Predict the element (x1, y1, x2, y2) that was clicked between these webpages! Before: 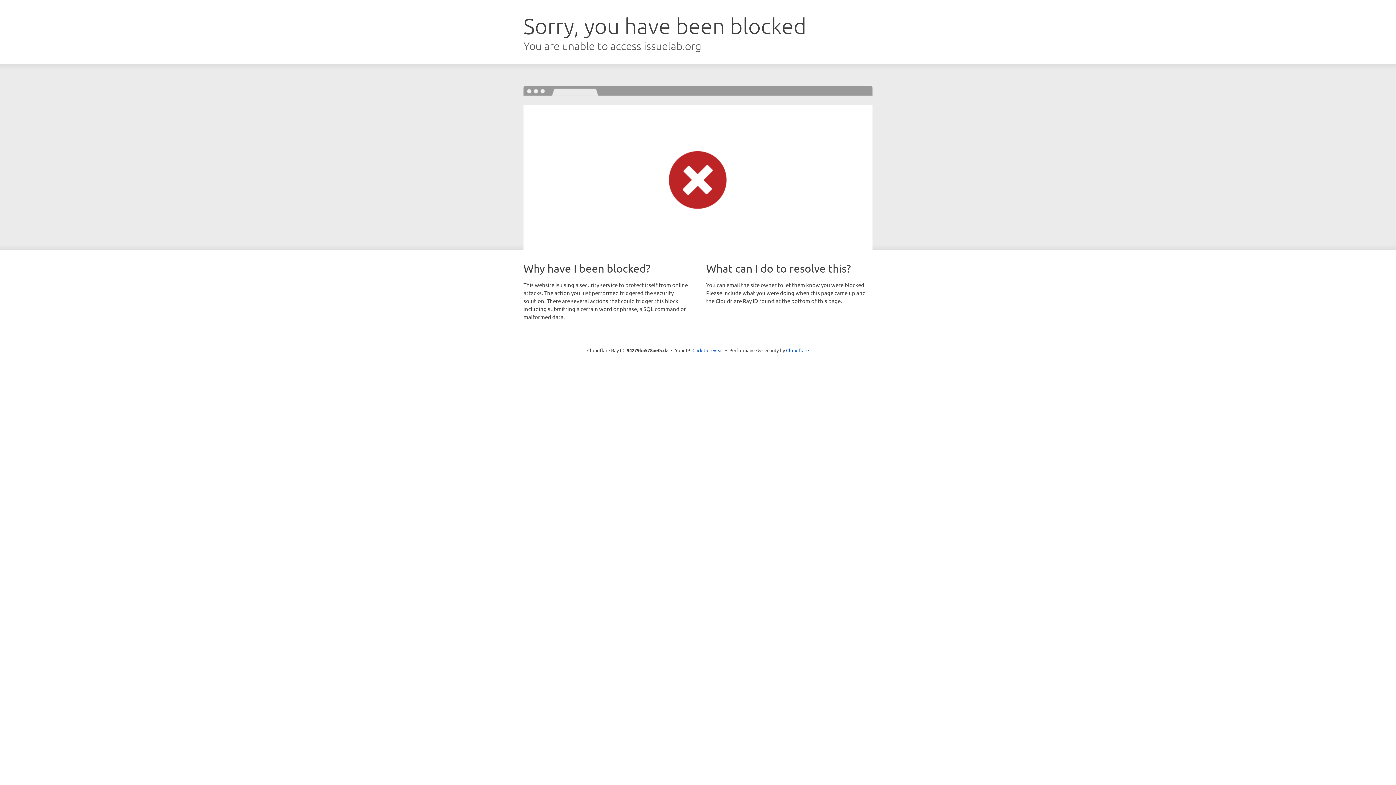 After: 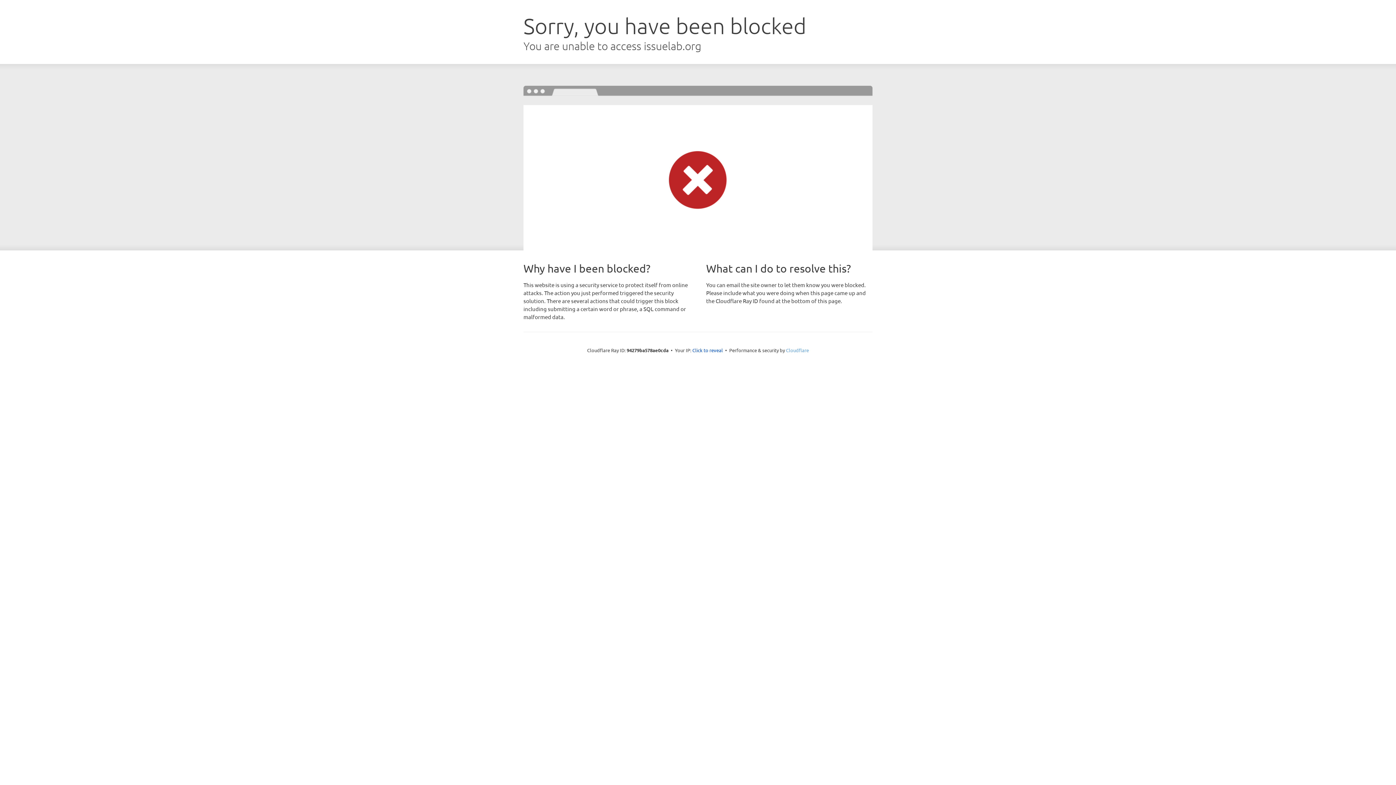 Action: label: Cloudflare bbox: (786, 347, 809, 353)